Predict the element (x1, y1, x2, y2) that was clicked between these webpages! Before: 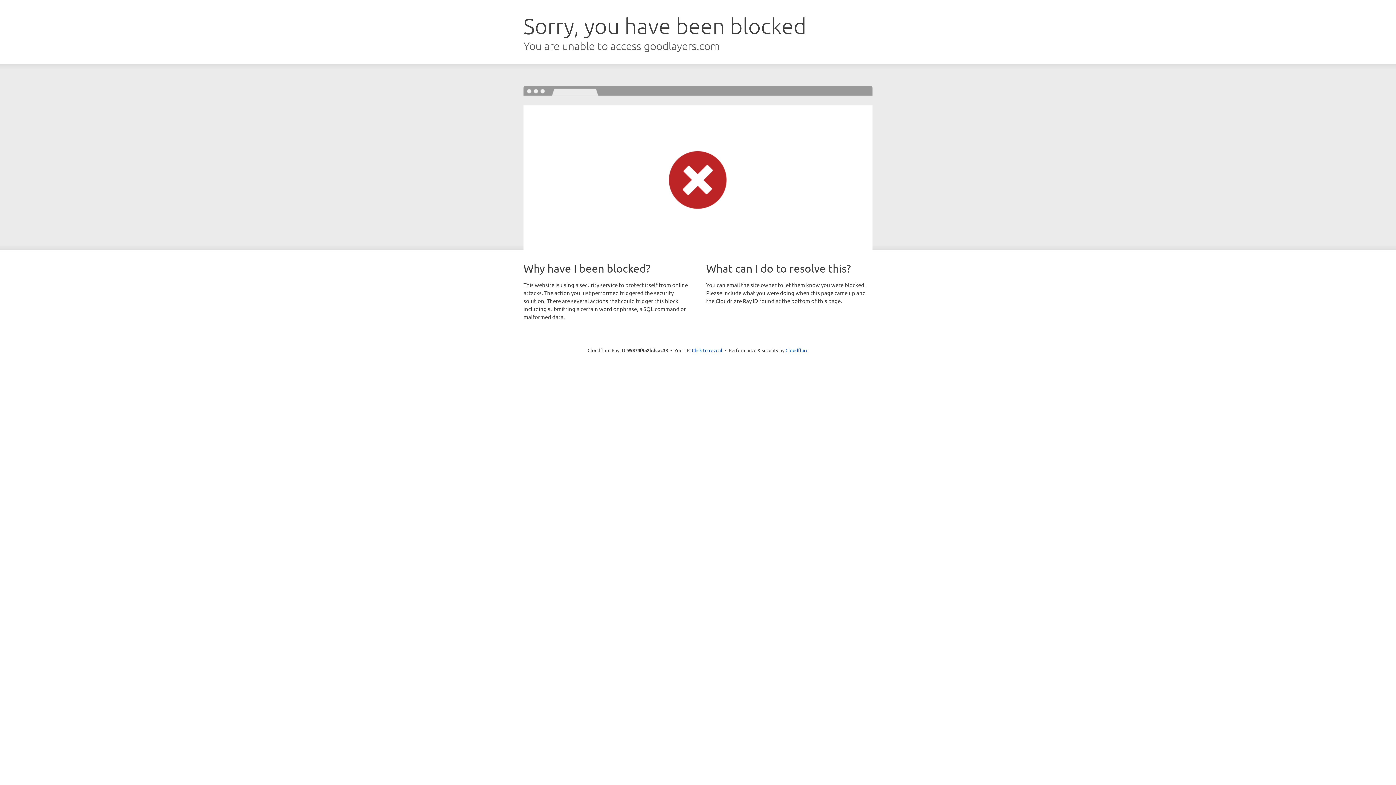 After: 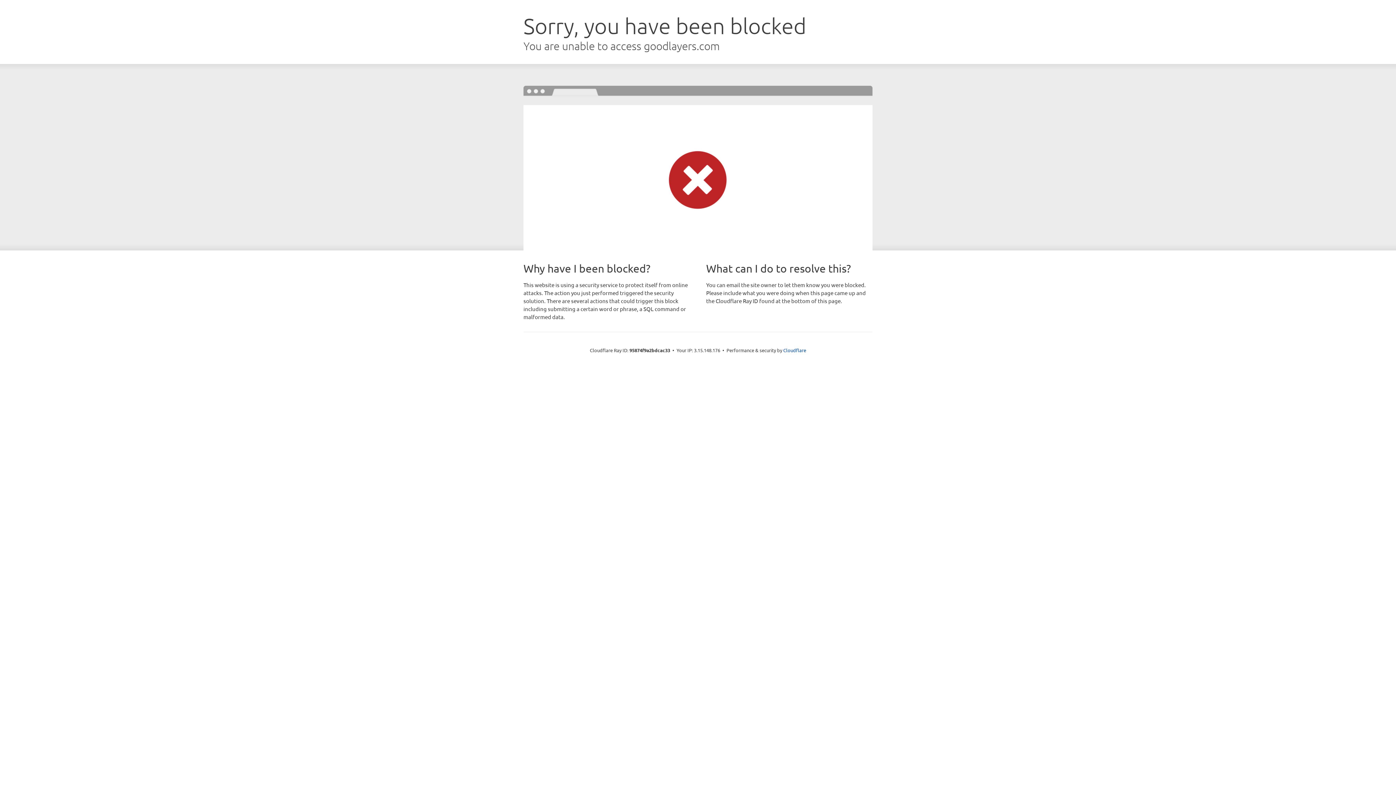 Action: bbox: (692, 346, 722, 353) label: Click to reveal